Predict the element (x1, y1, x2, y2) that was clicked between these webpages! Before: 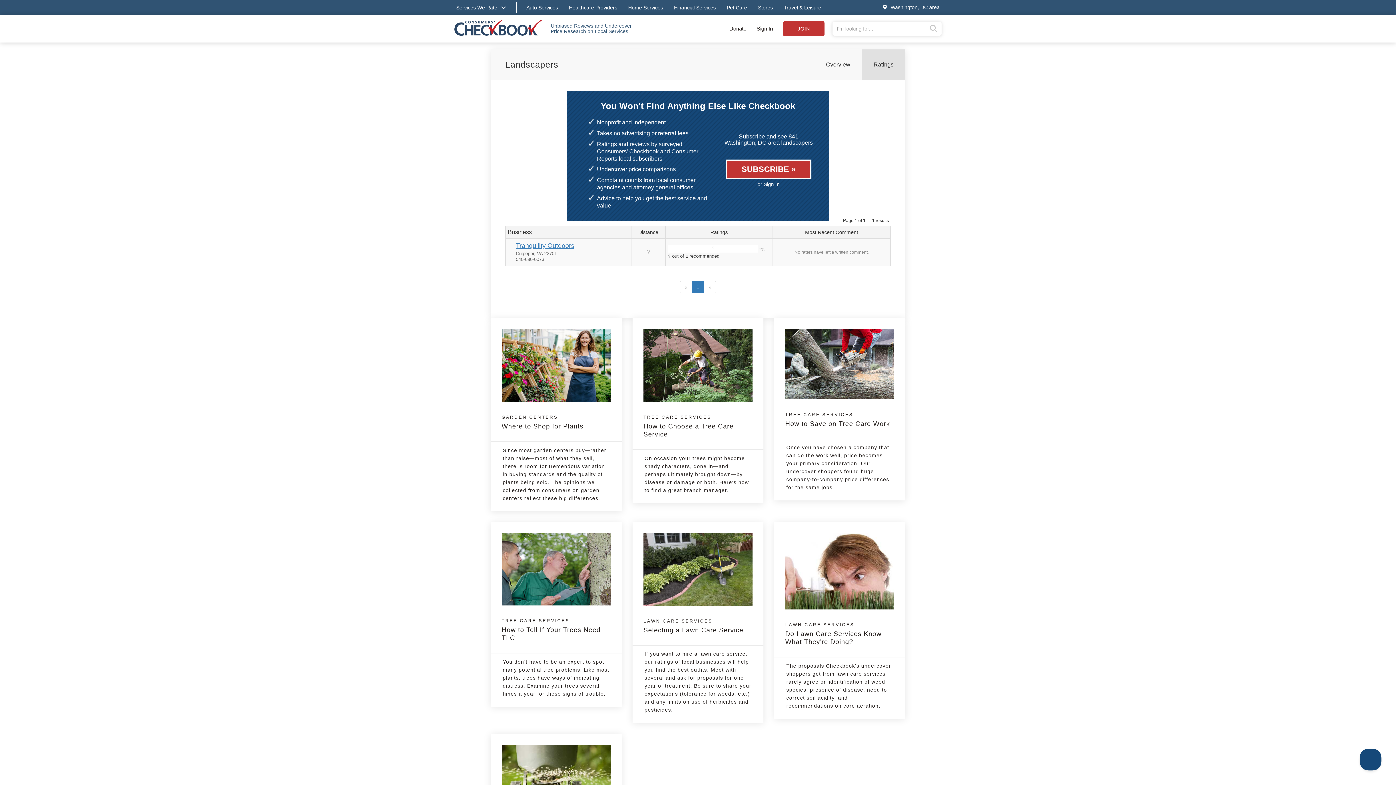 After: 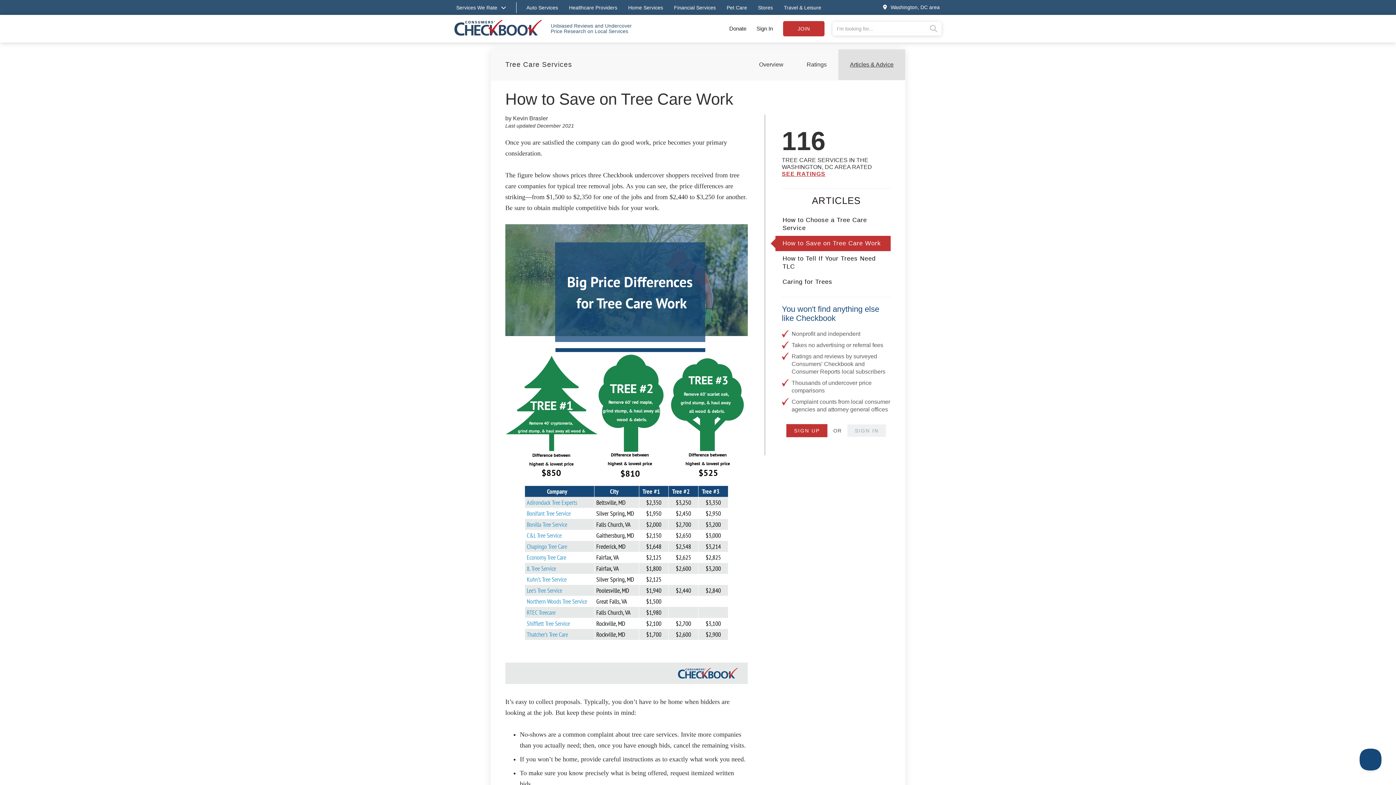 Action: label: TREE CARE SERVICES
How to Save on Tree Care Work bbox: (785, 329, 894, 427)